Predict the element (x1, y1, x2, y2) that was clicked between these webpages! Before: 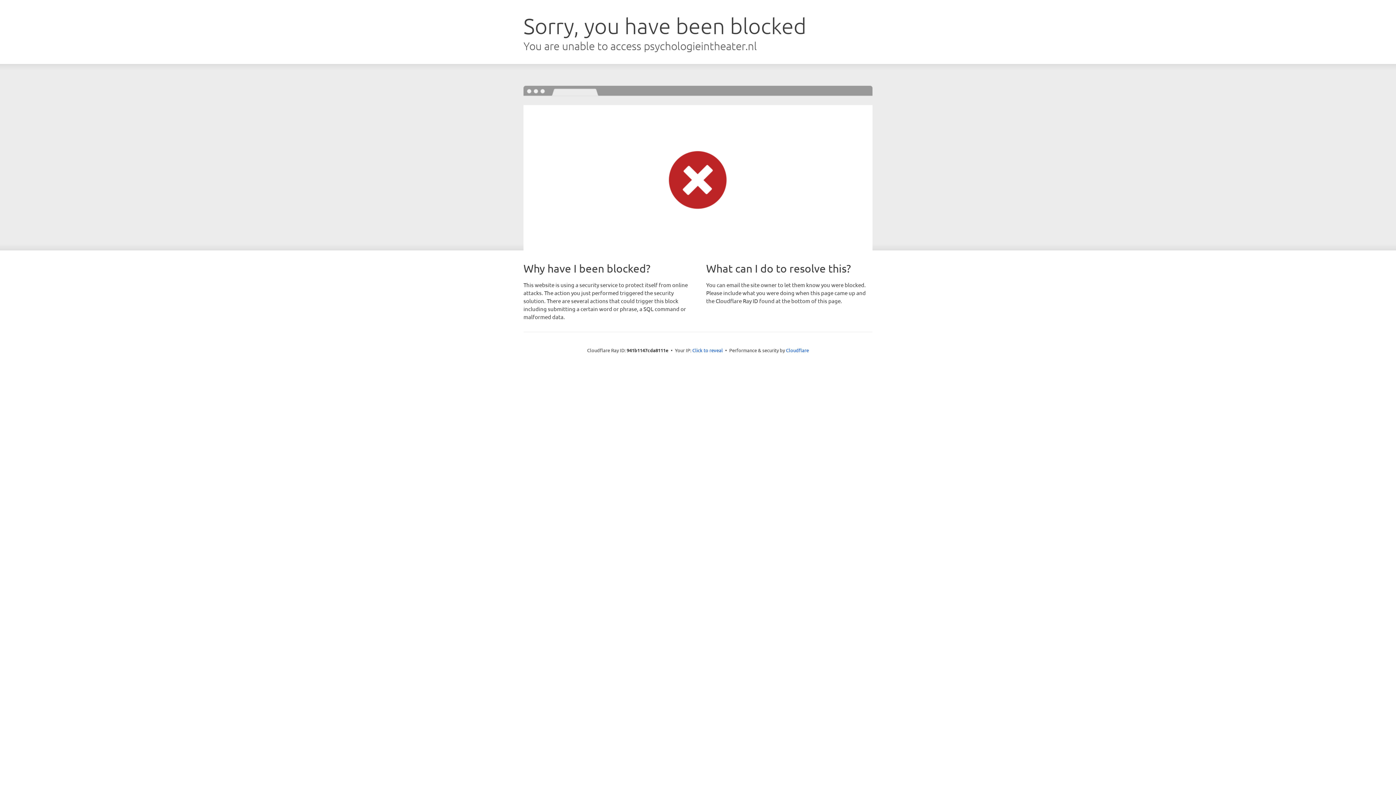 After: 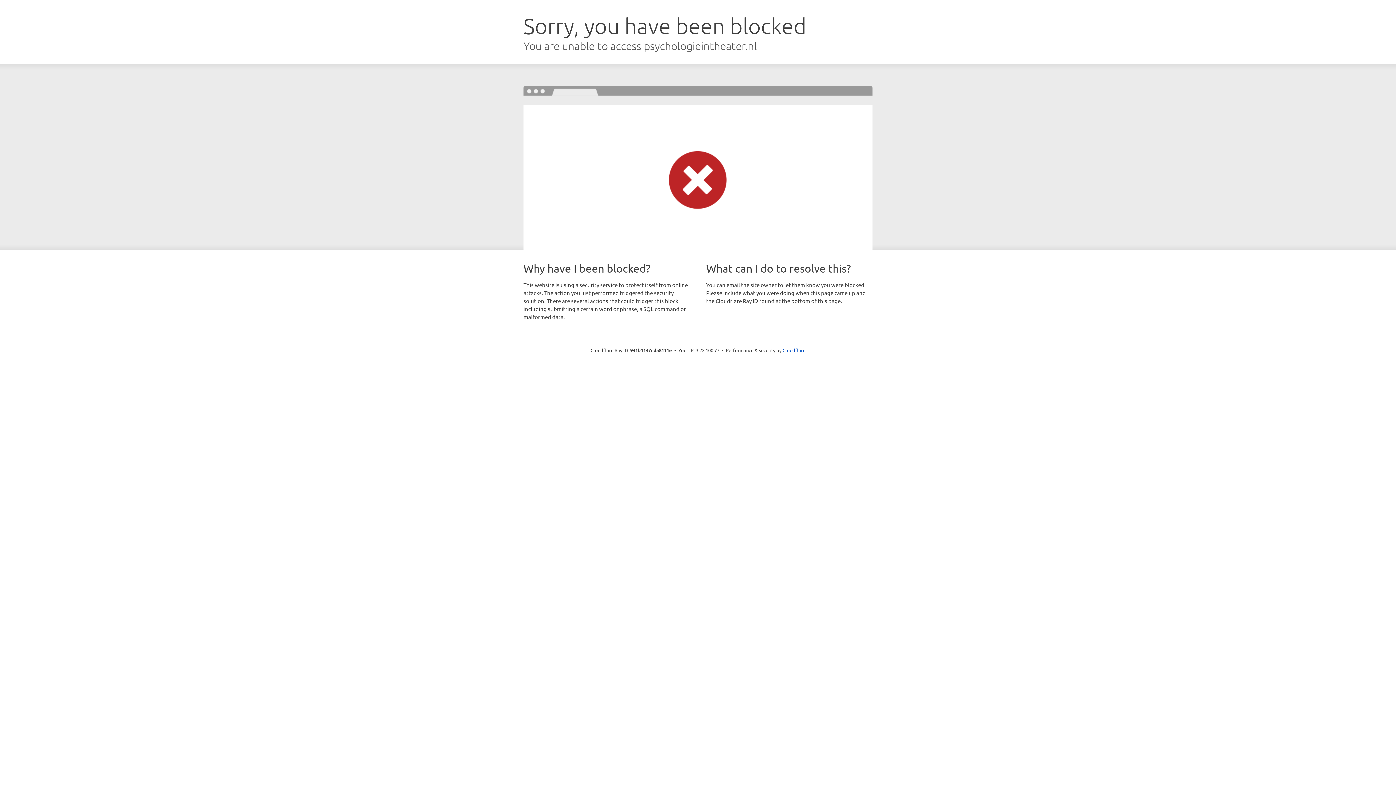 Action: bbox: (692, 346, 723, 353) label: Click to reveal